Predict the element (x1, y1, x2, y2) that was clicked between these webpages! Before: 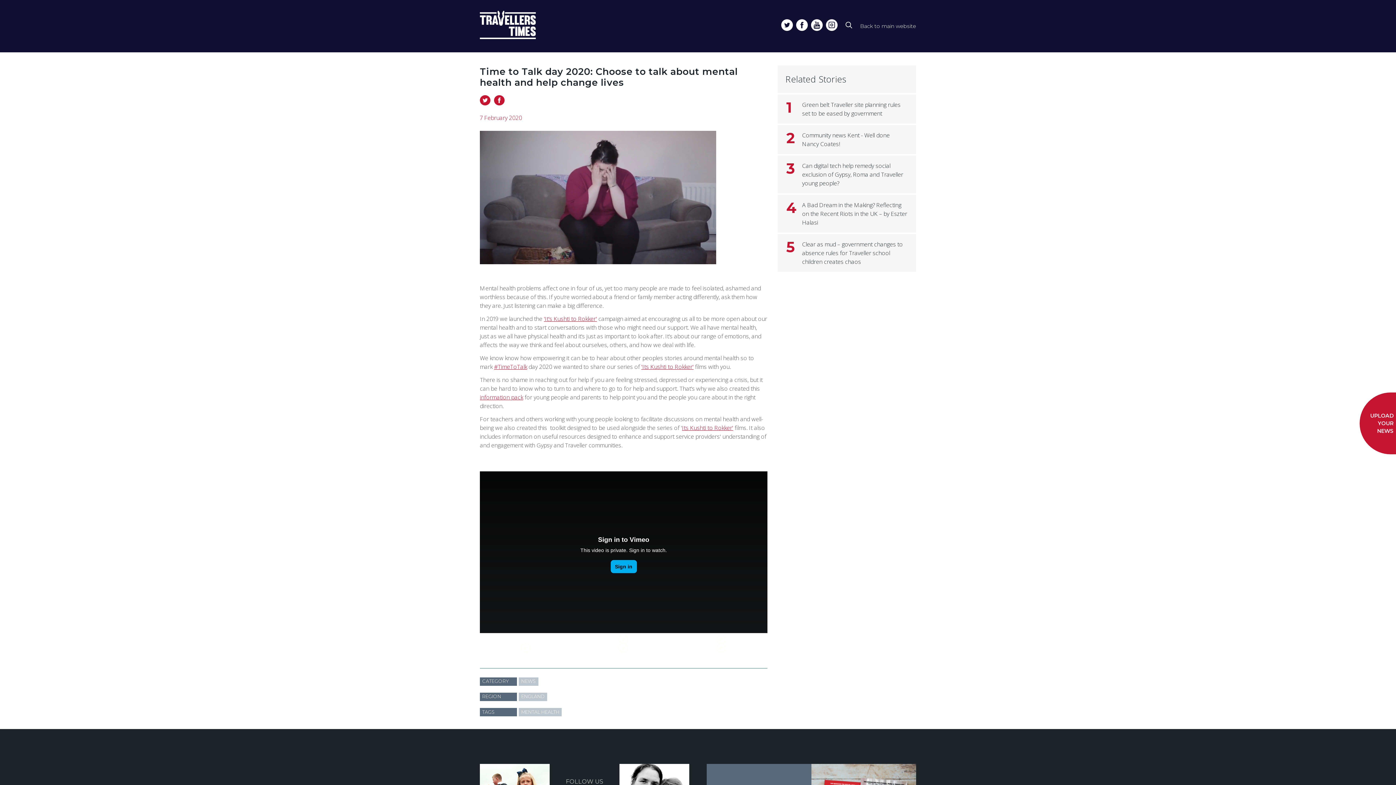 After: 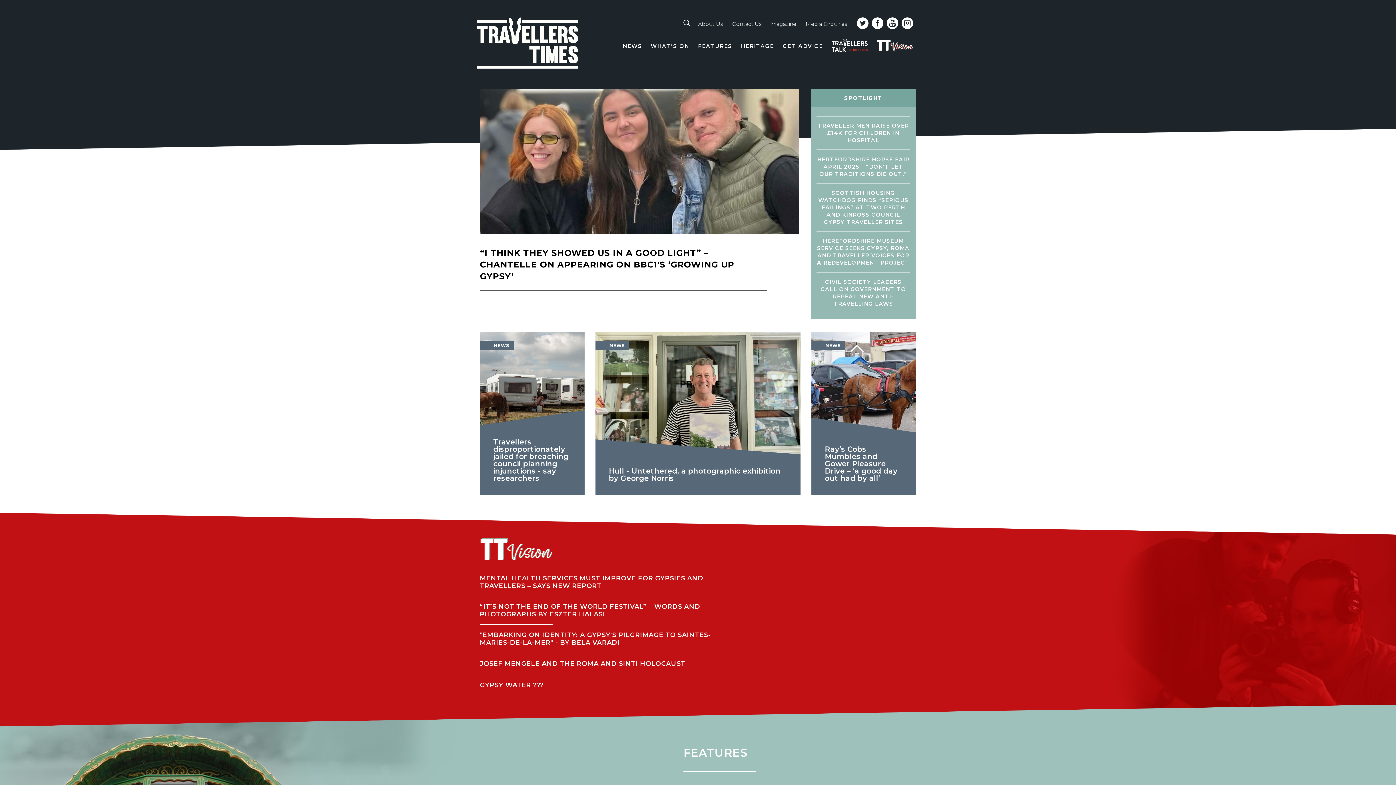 Action: label: Back to main website bbox: (860, 22, 916, 30)